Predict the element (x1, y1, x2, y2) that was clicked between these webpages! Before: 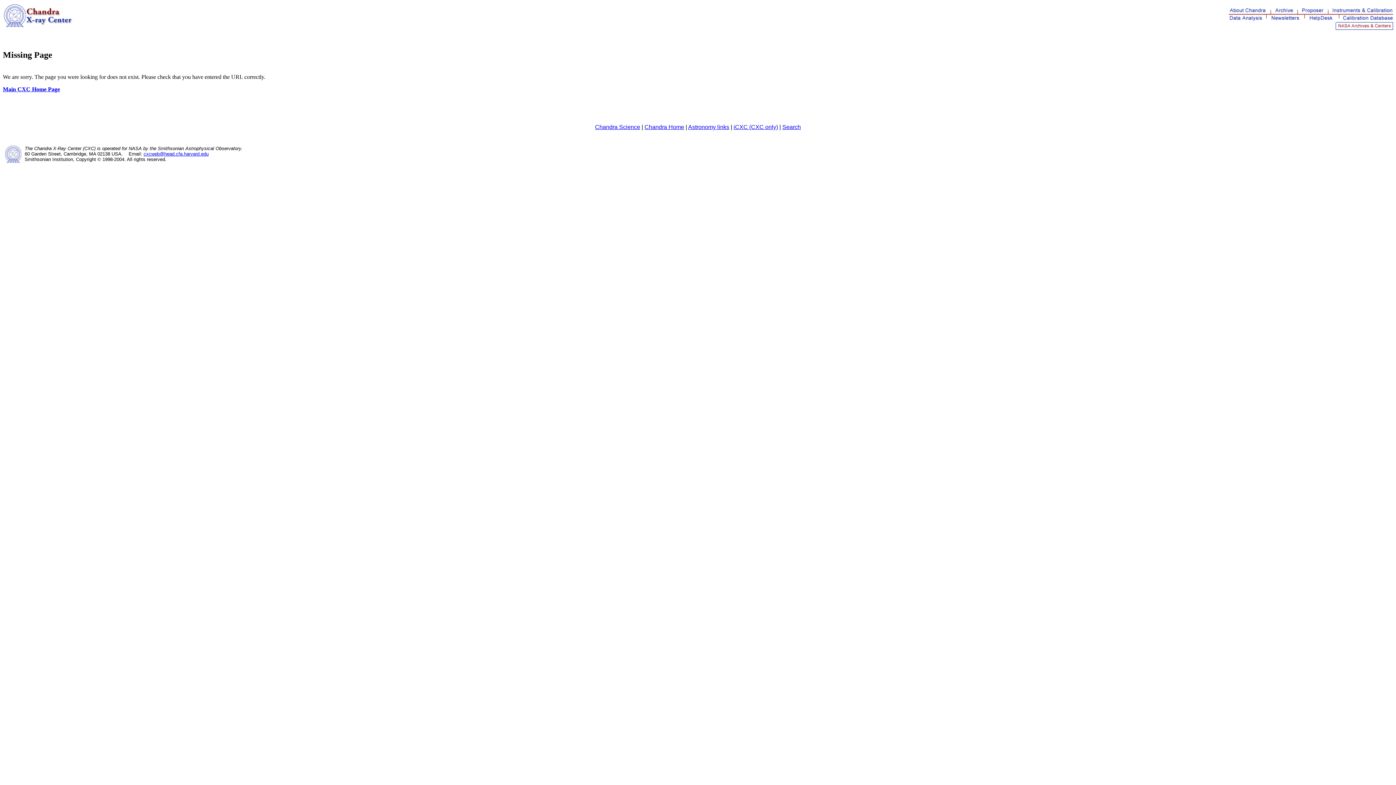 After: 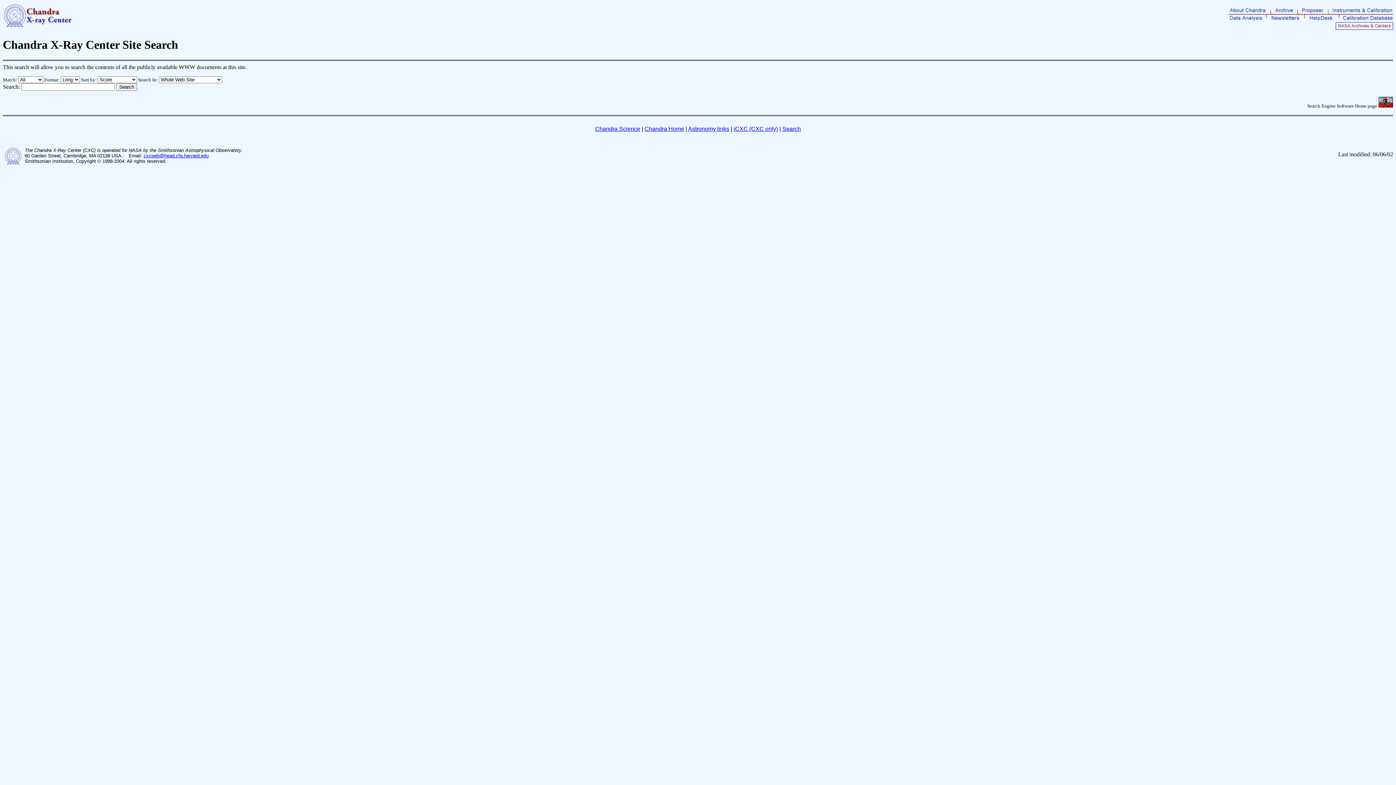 Action: label: Search bbox: (782, 123, 801, 130)